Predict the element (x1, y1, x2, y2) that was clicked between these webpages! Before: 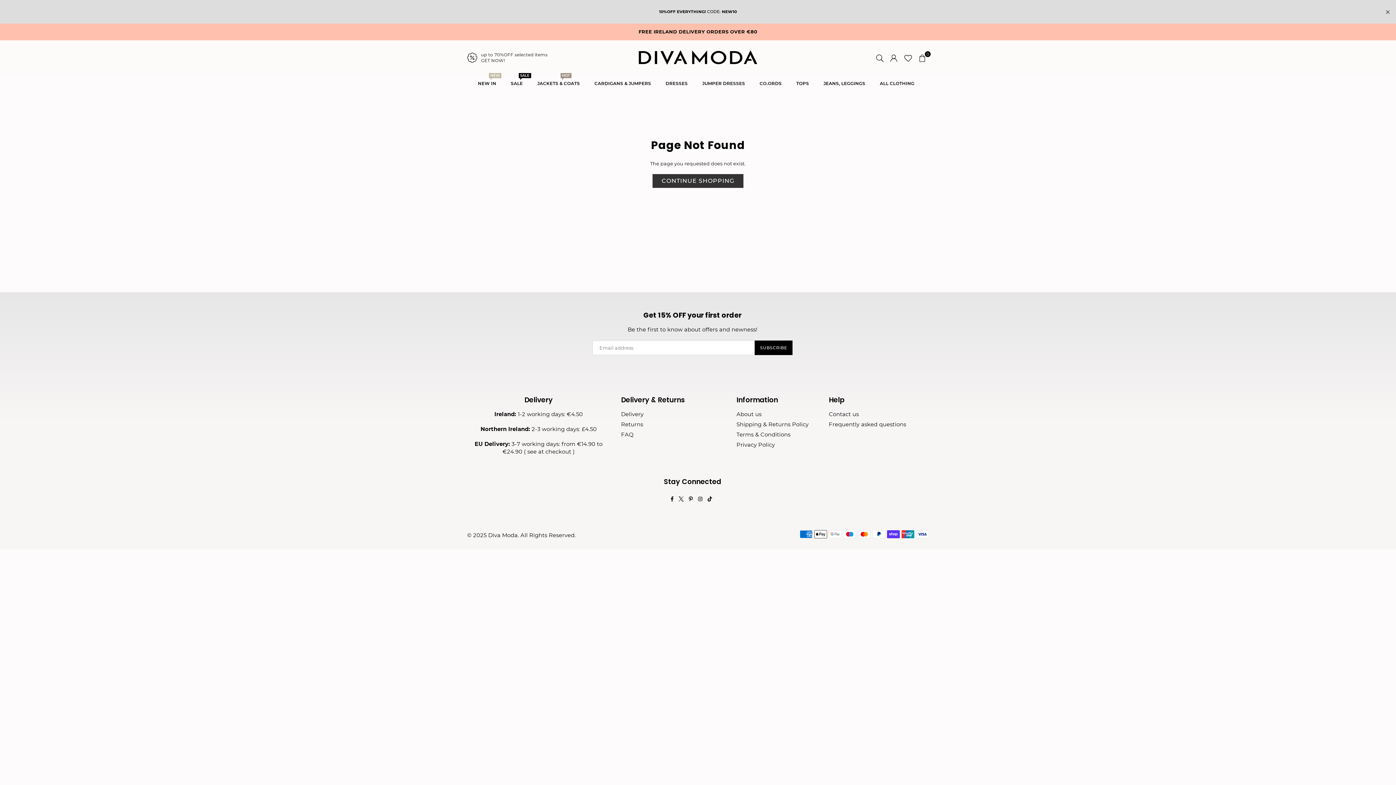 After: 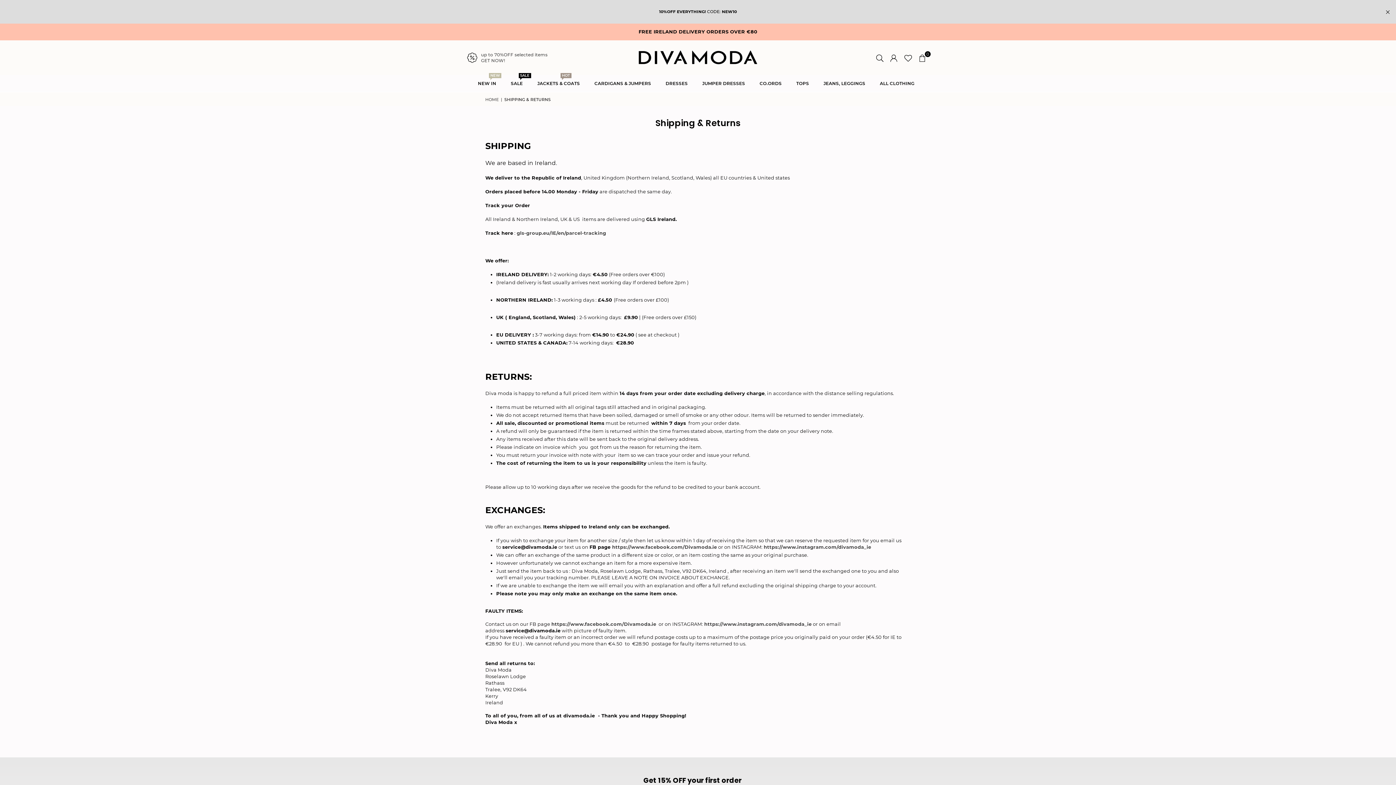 Action: label: Delivery bbox: (621, 410, 643, 417)